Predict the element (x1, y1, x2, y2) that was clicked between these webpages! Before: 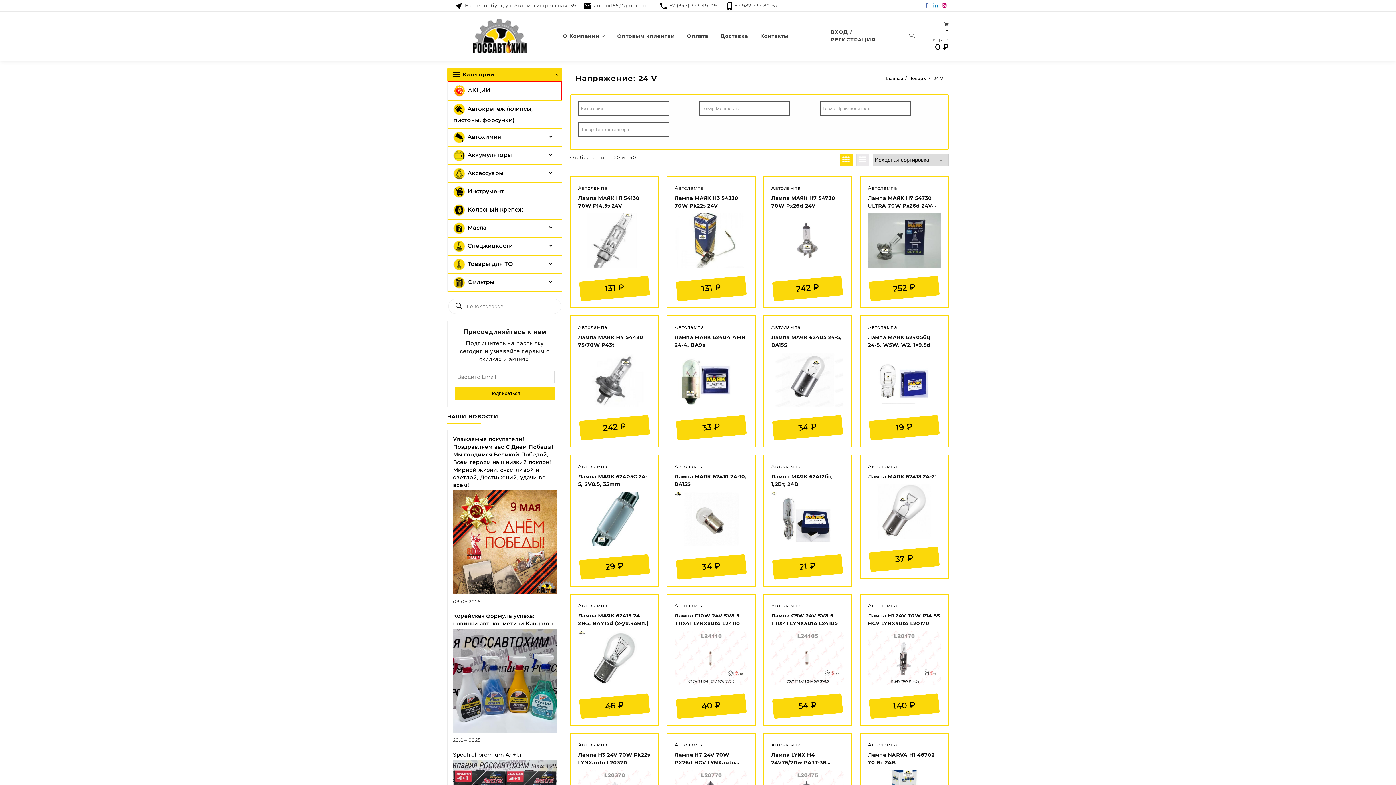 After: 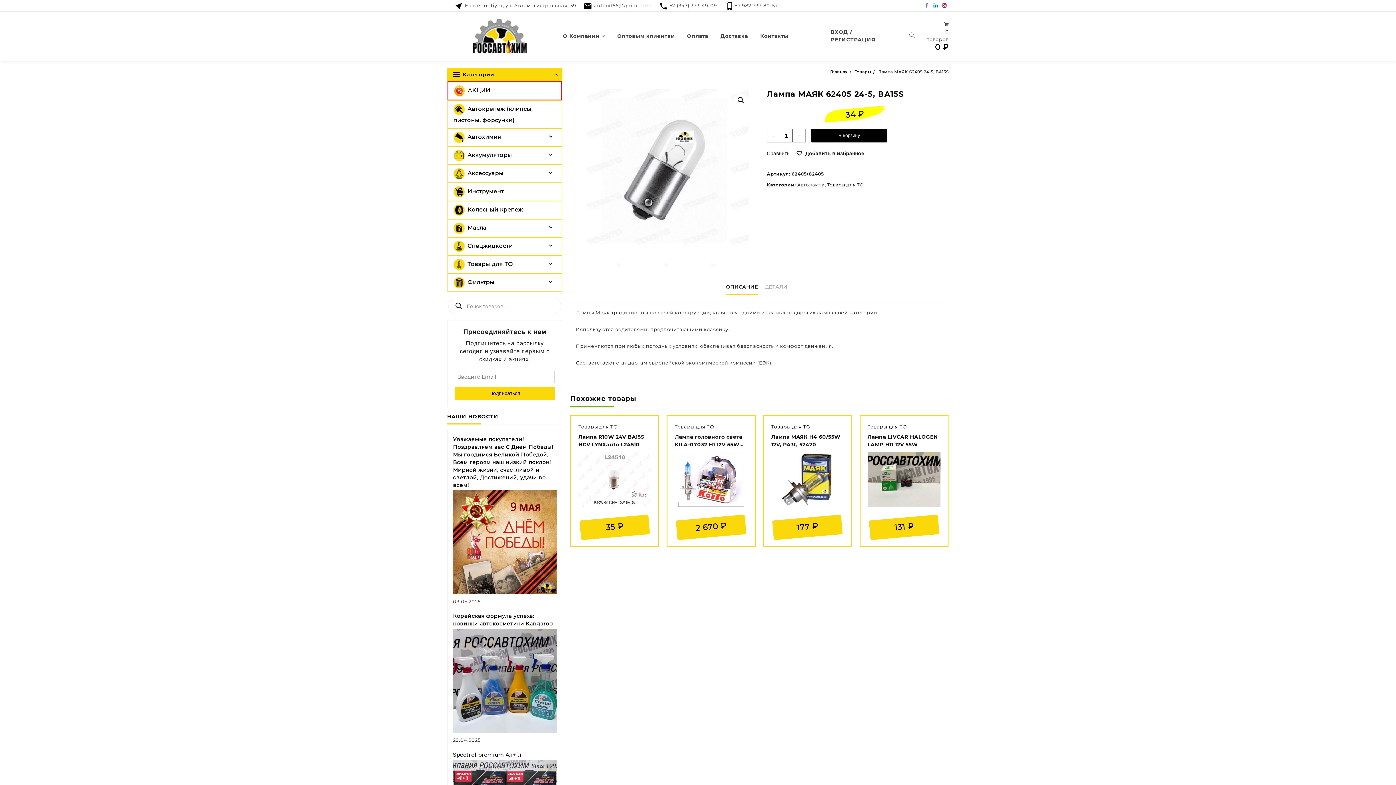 Action: label: 34 ₽ bbox: (771, 418, 844, 437)